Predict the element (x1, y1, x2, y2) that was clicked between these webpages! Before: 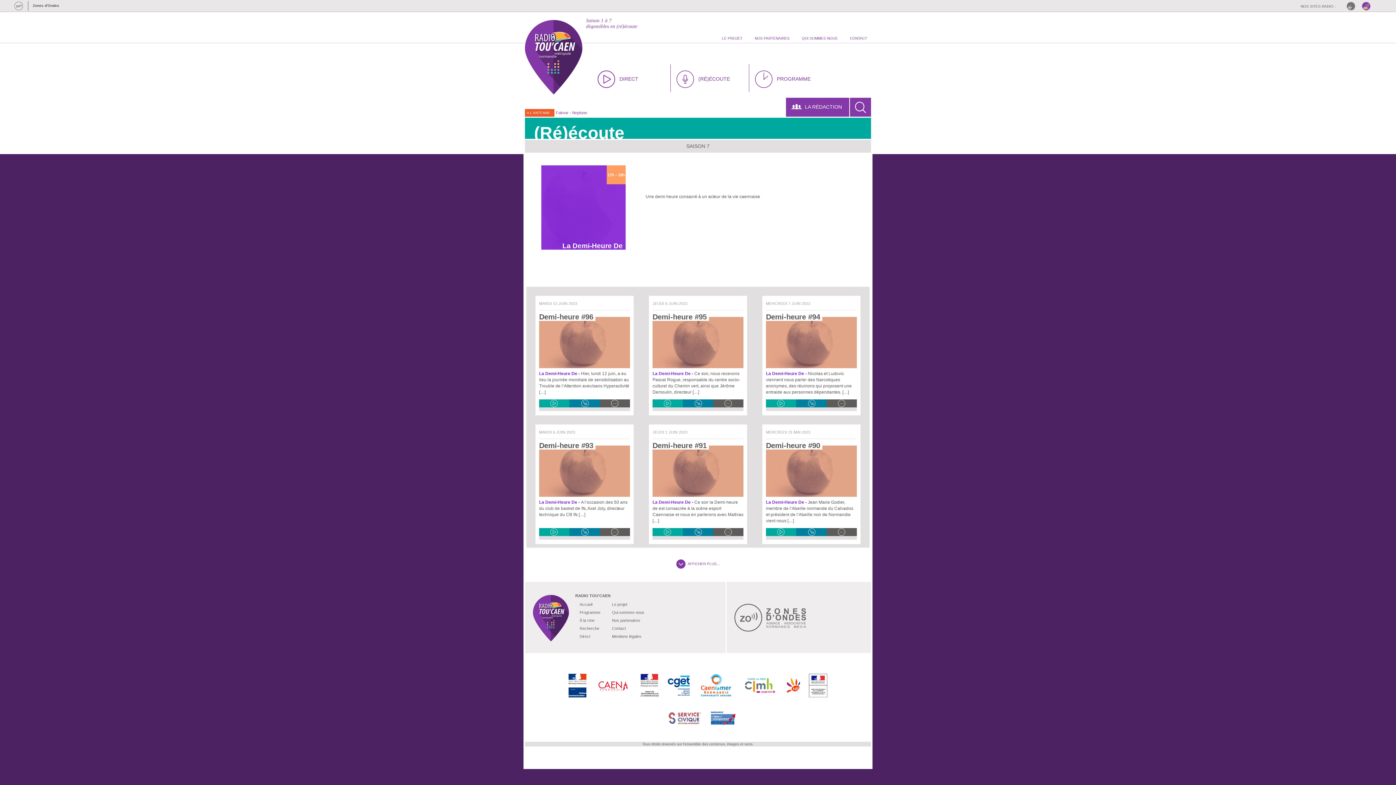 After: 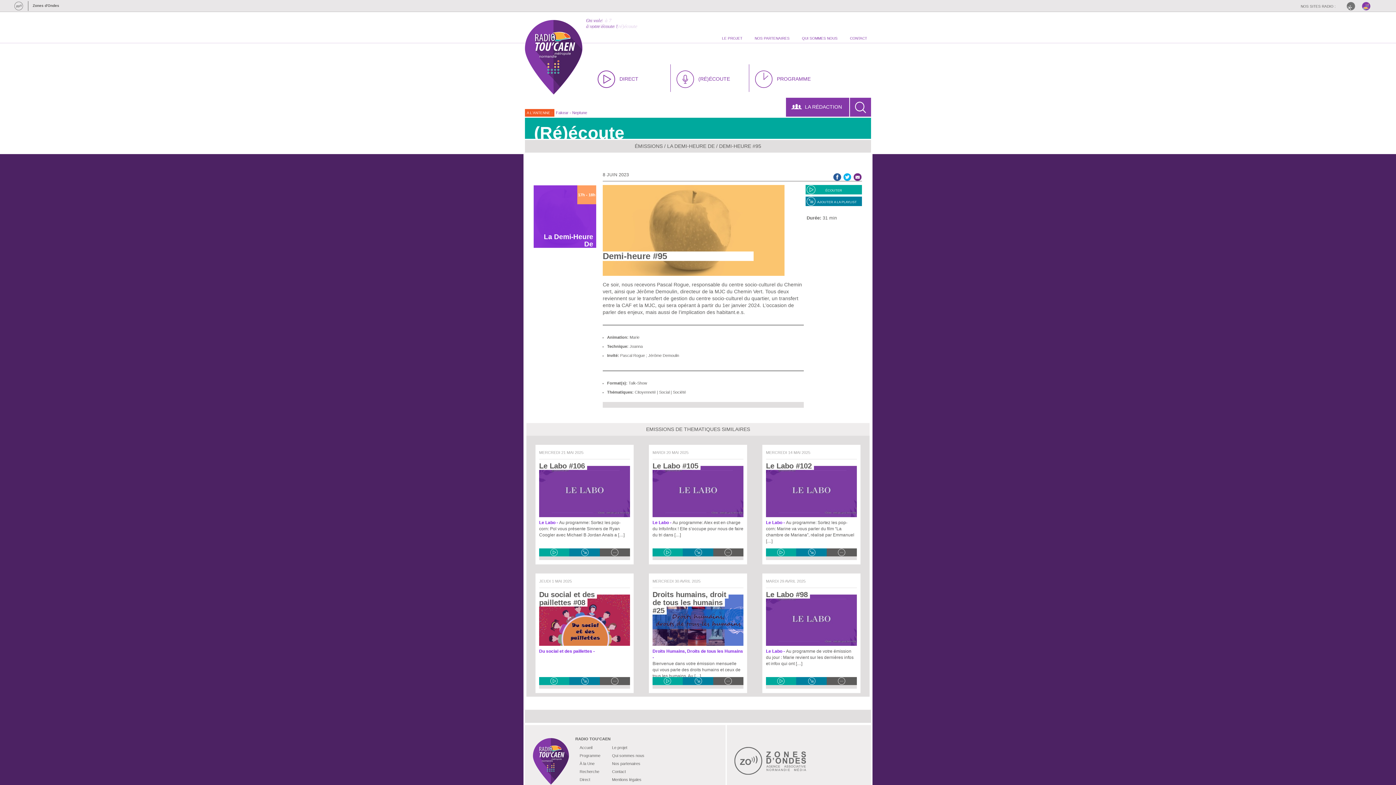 Action: bbox: (713, 399, 743, 407)